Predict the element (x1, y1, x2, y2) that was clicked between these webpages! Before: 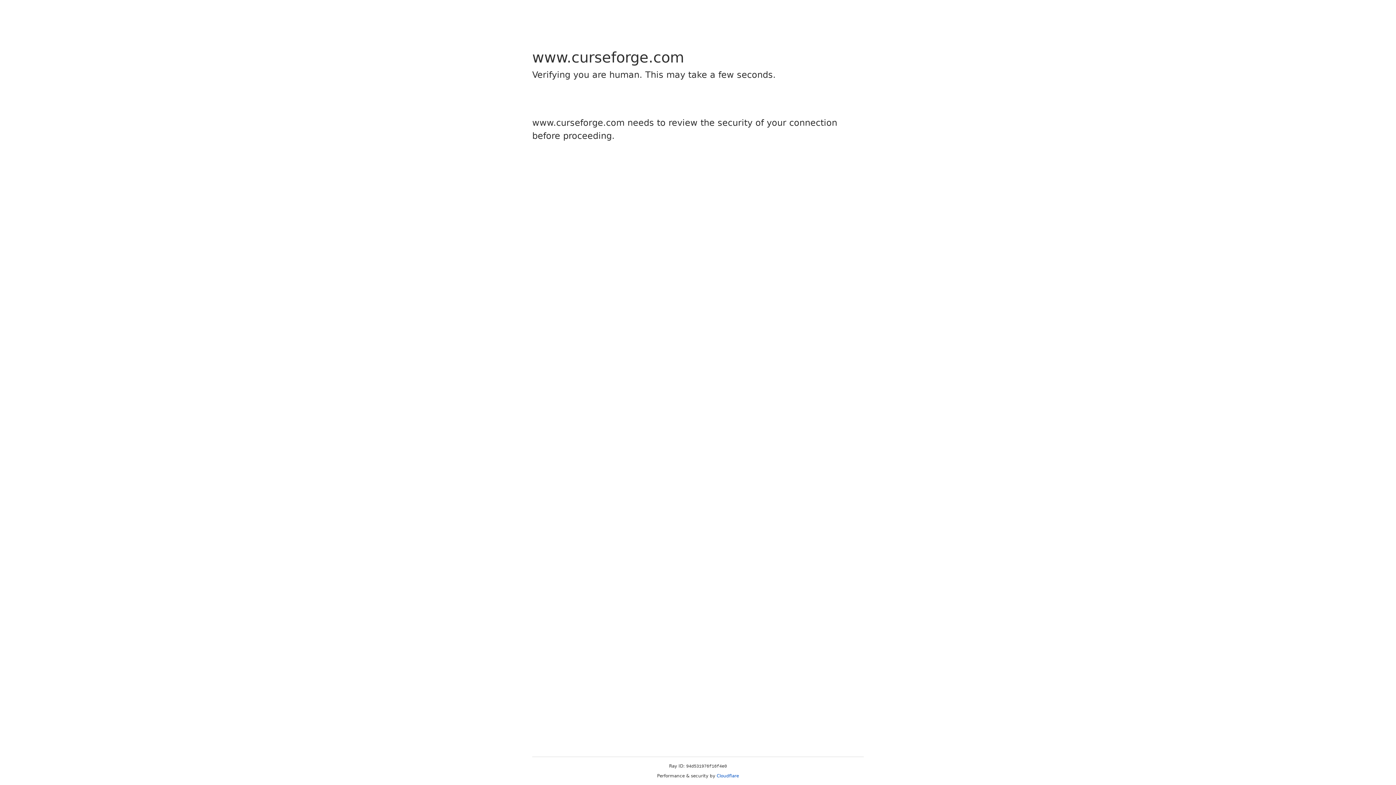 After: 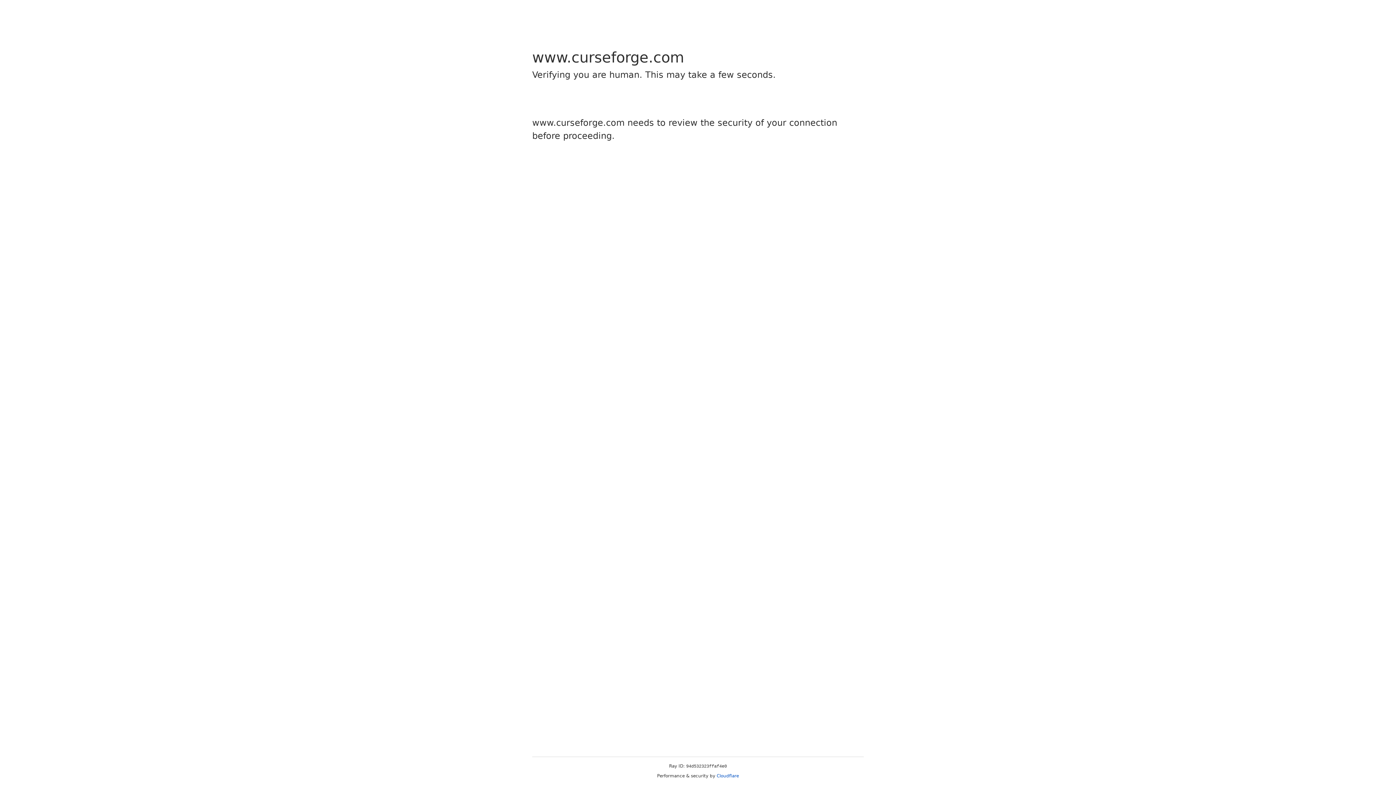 Action: label: Cloudflare bbox: (716, 773, 739, 778)